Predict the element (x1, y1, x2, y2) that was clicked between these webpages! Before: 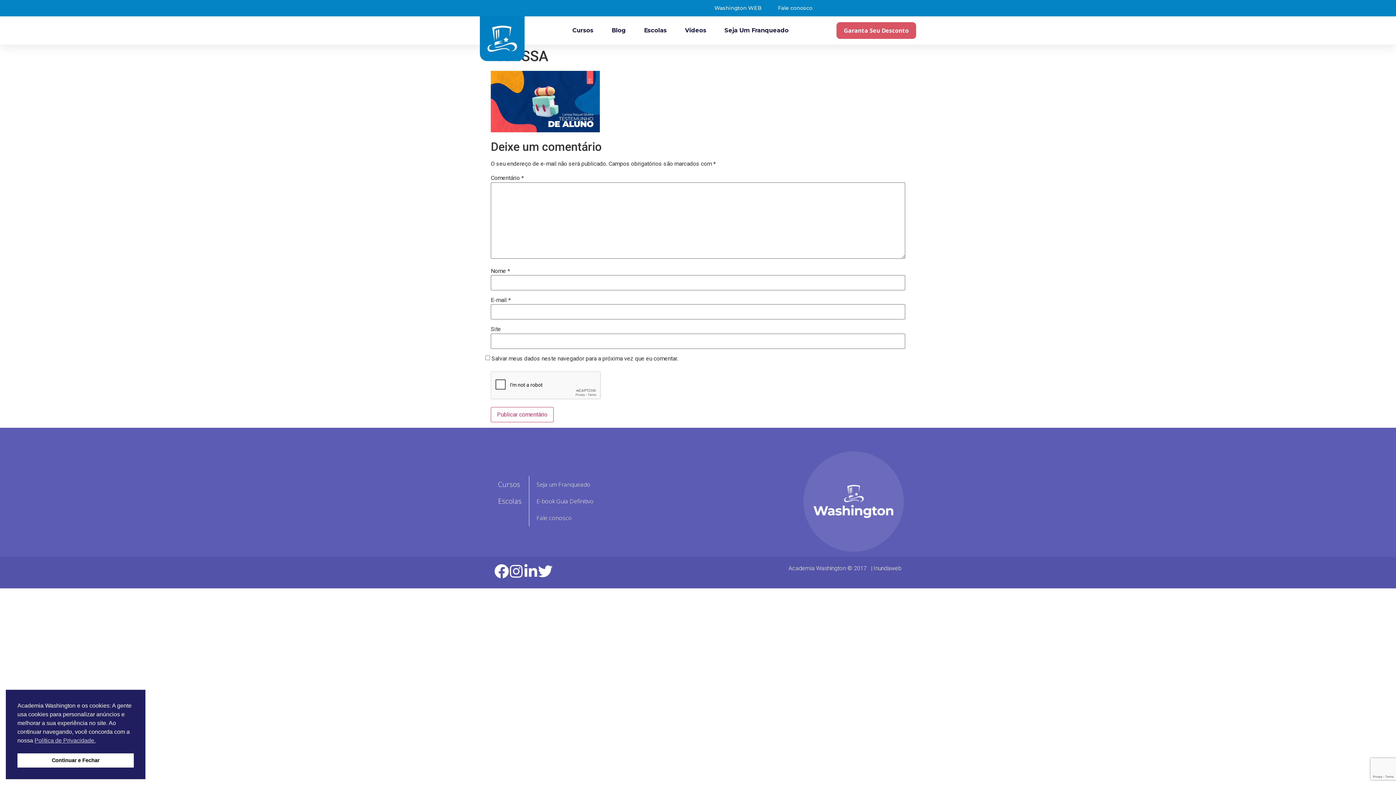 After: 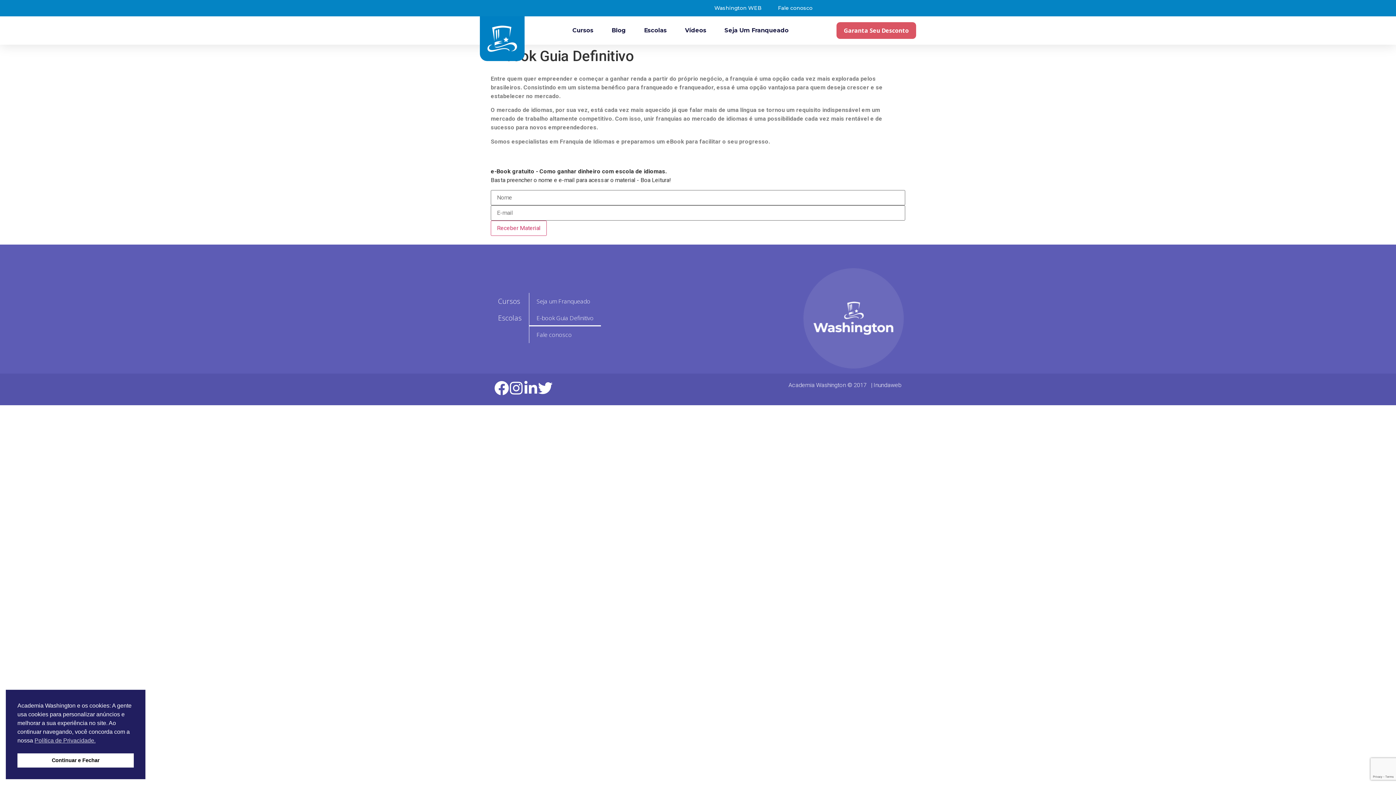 Action: label: E-book Guia Definitivo bbox: (529, 493, 601, 509)